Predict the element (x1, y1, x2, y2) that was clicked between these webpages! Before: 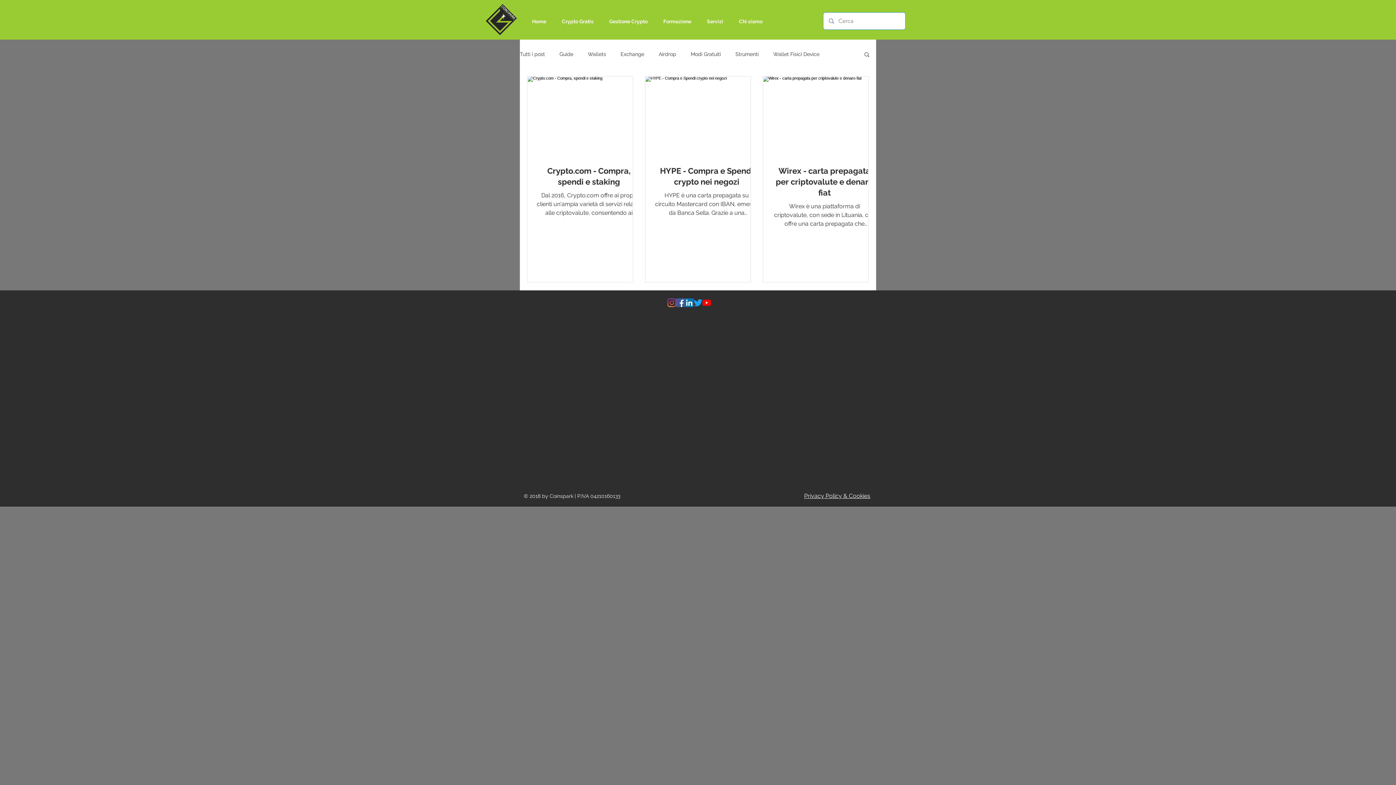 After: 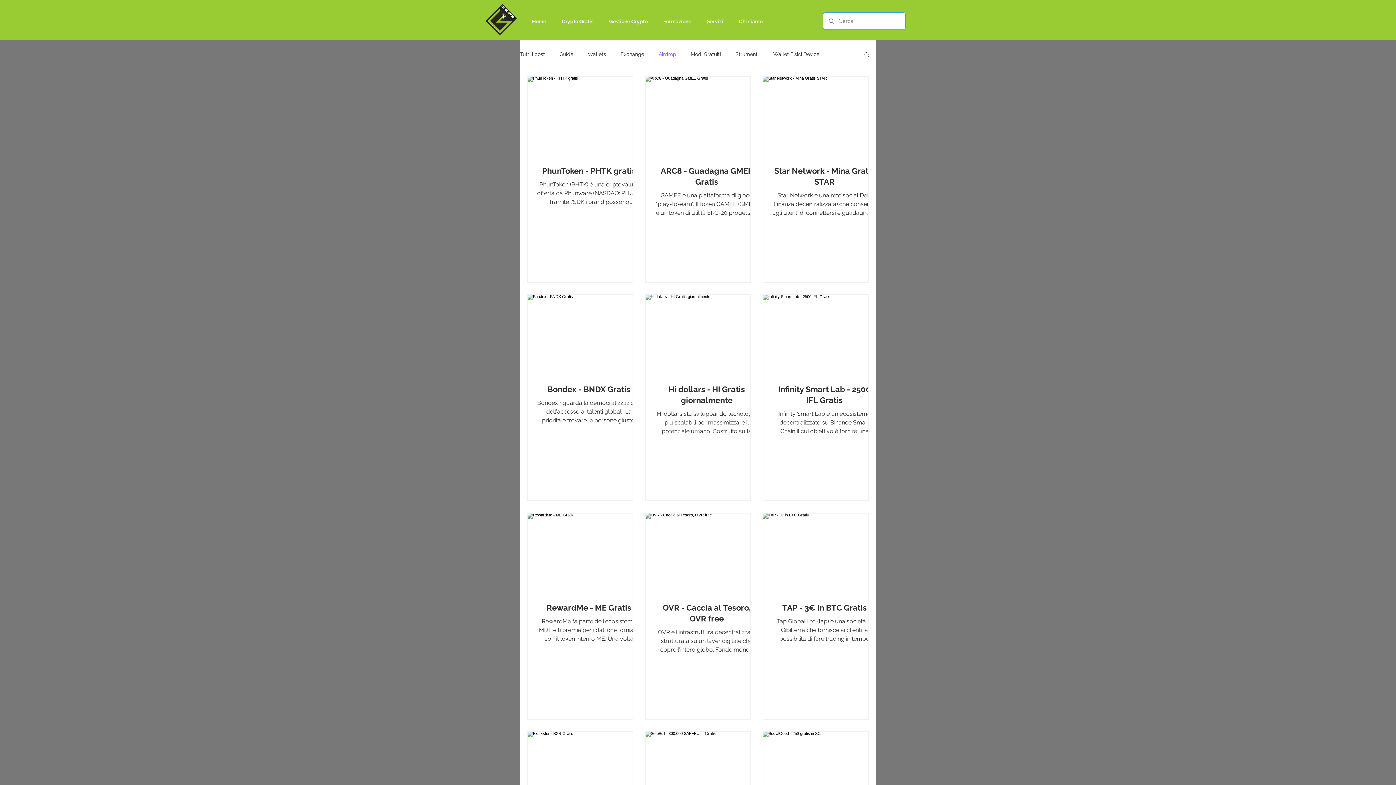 Action: bbox: (658, 51, 676, 57) label: Airdrop